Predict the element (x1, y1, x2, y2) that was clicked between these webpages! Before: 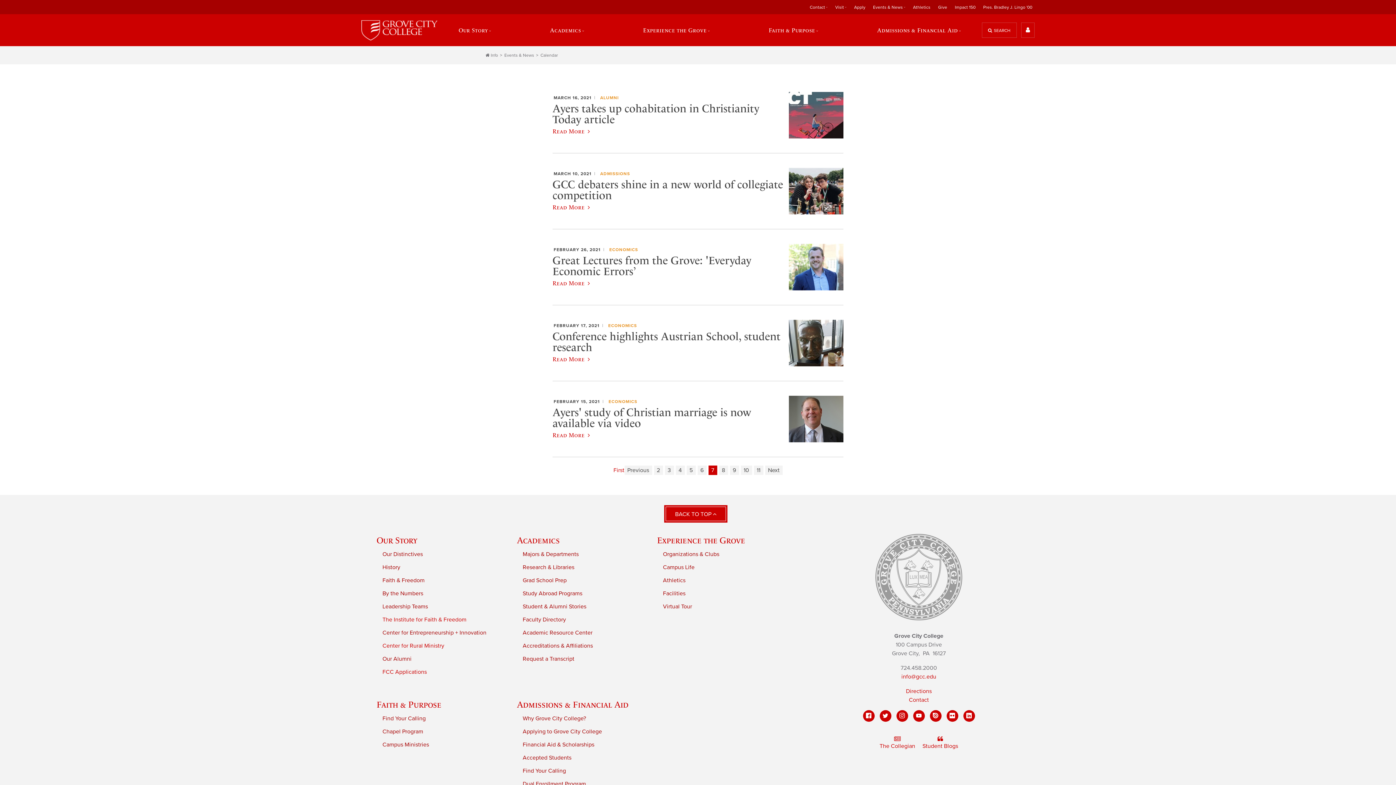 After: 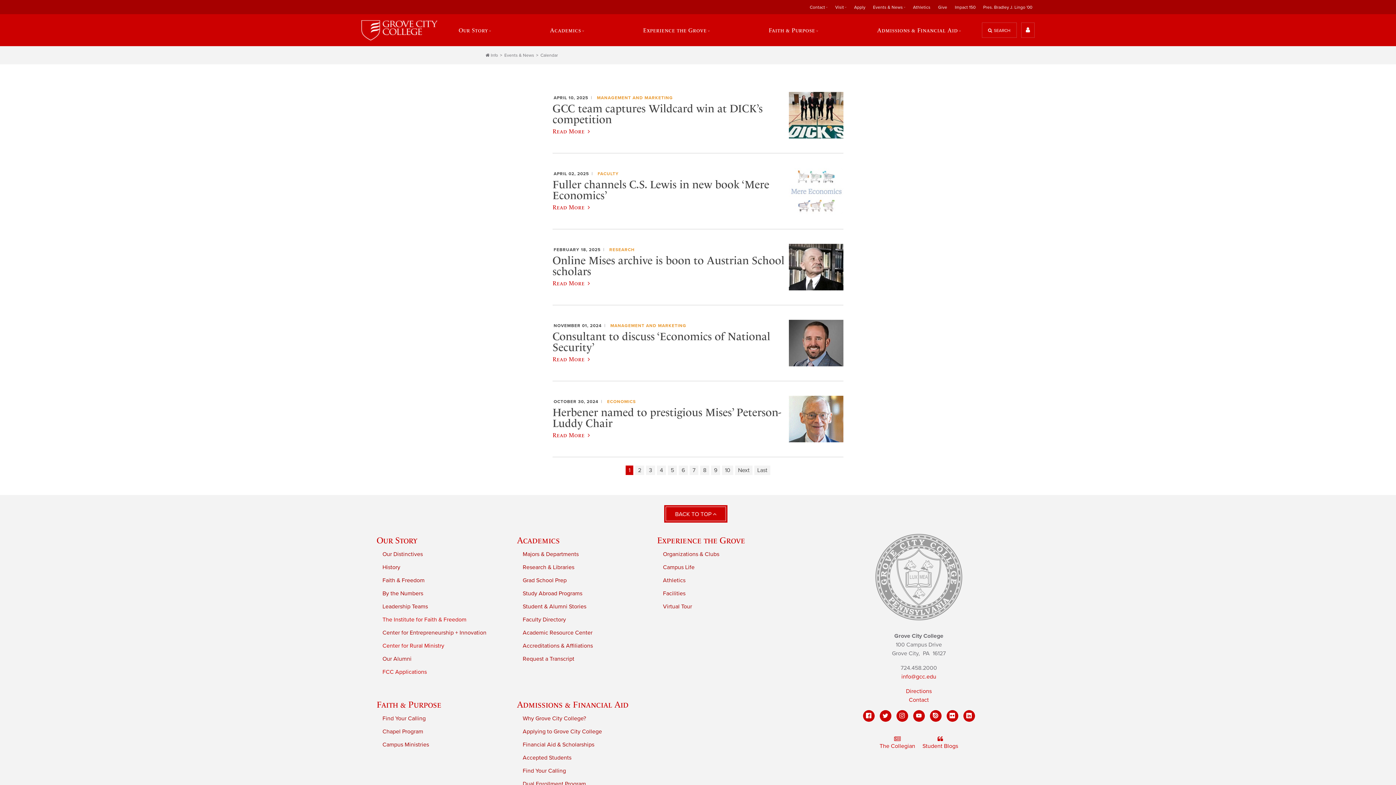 Action: label: ECONOMICS bbox: (609, 247, 638, 252)